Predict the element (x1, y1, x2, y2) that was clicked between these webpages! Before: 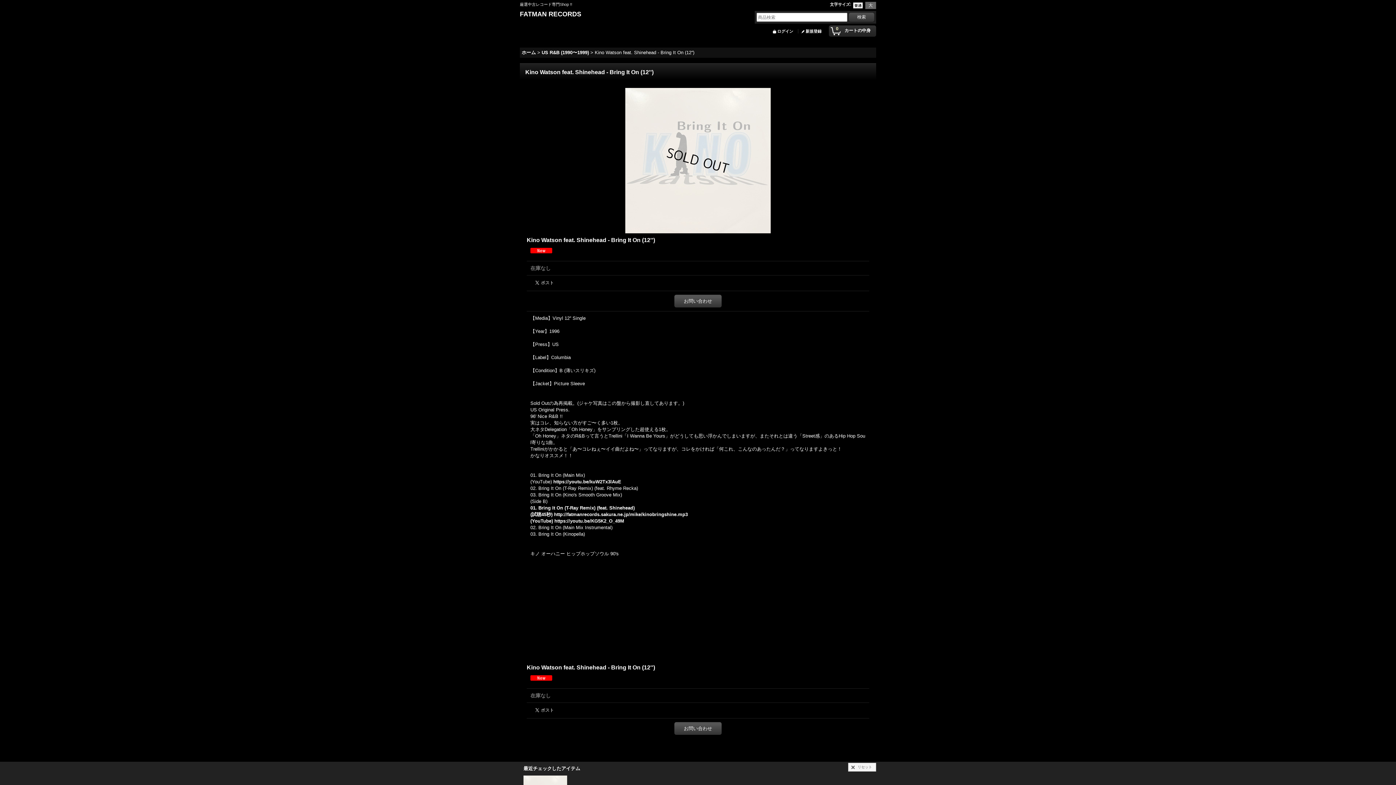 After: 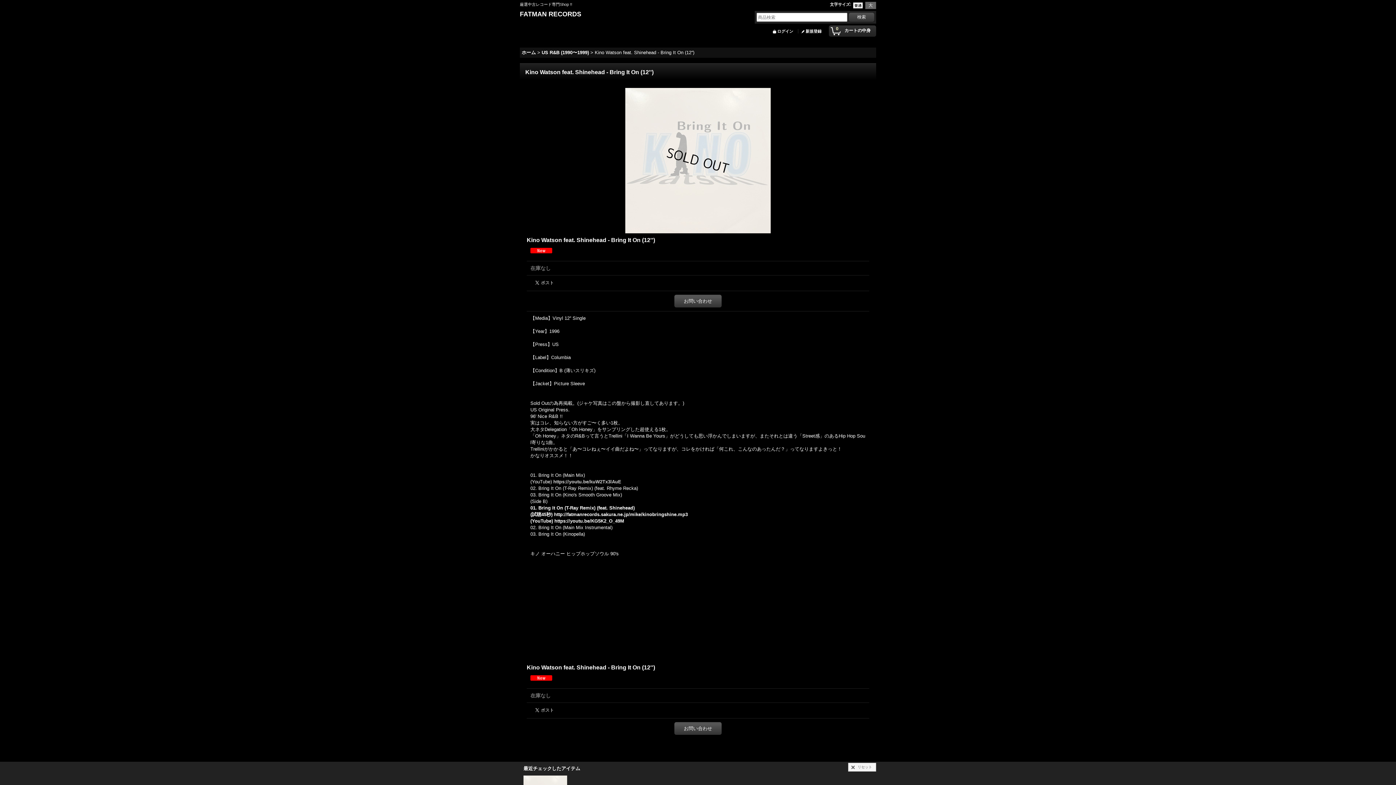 Action: bbox: (553, 479, 621, 484) label: https://youtu.be/kuW2Tx3lAuE